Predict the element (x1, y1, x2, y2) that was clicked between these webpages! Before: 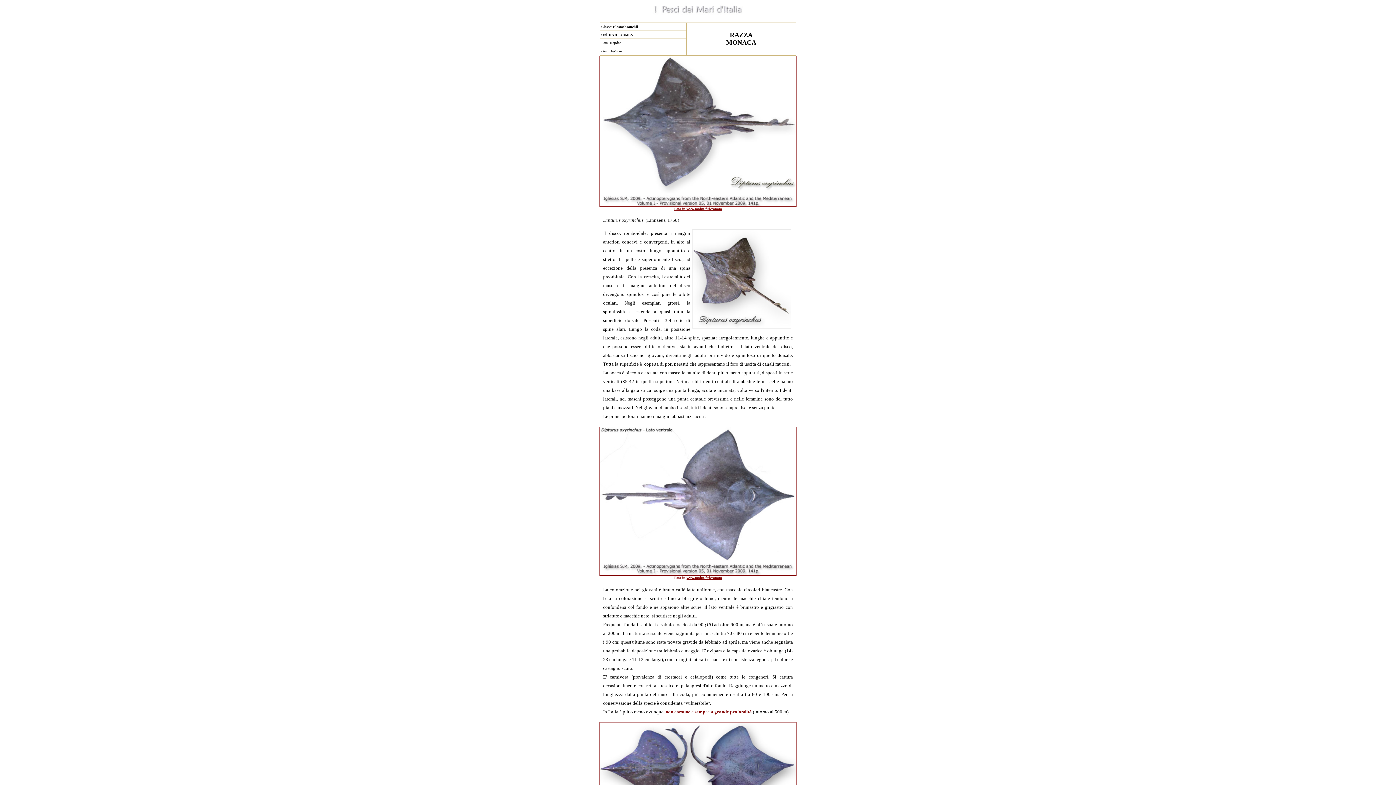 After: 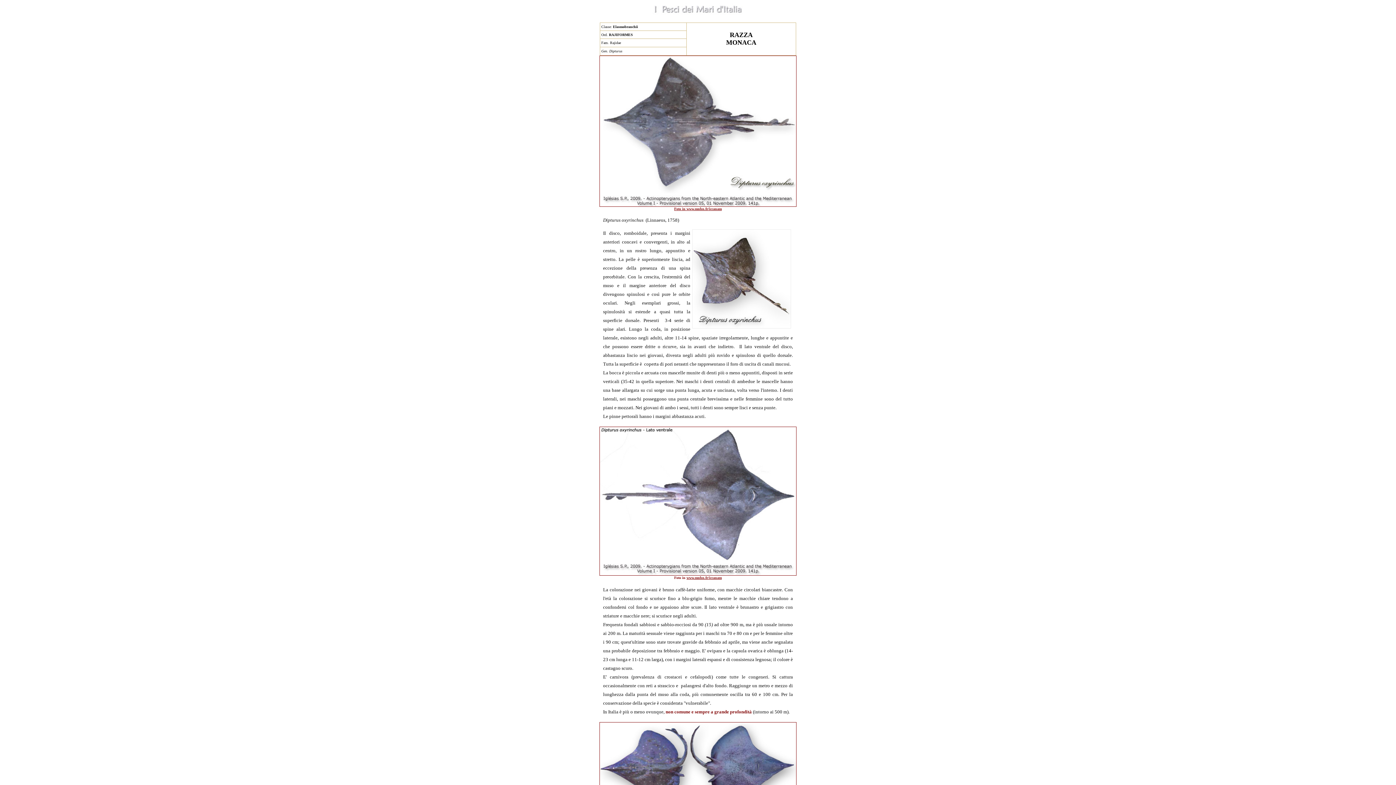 Action: bbox: (674, 206, 722, 210) label: Foto in www.mnhn.fr/iccanam